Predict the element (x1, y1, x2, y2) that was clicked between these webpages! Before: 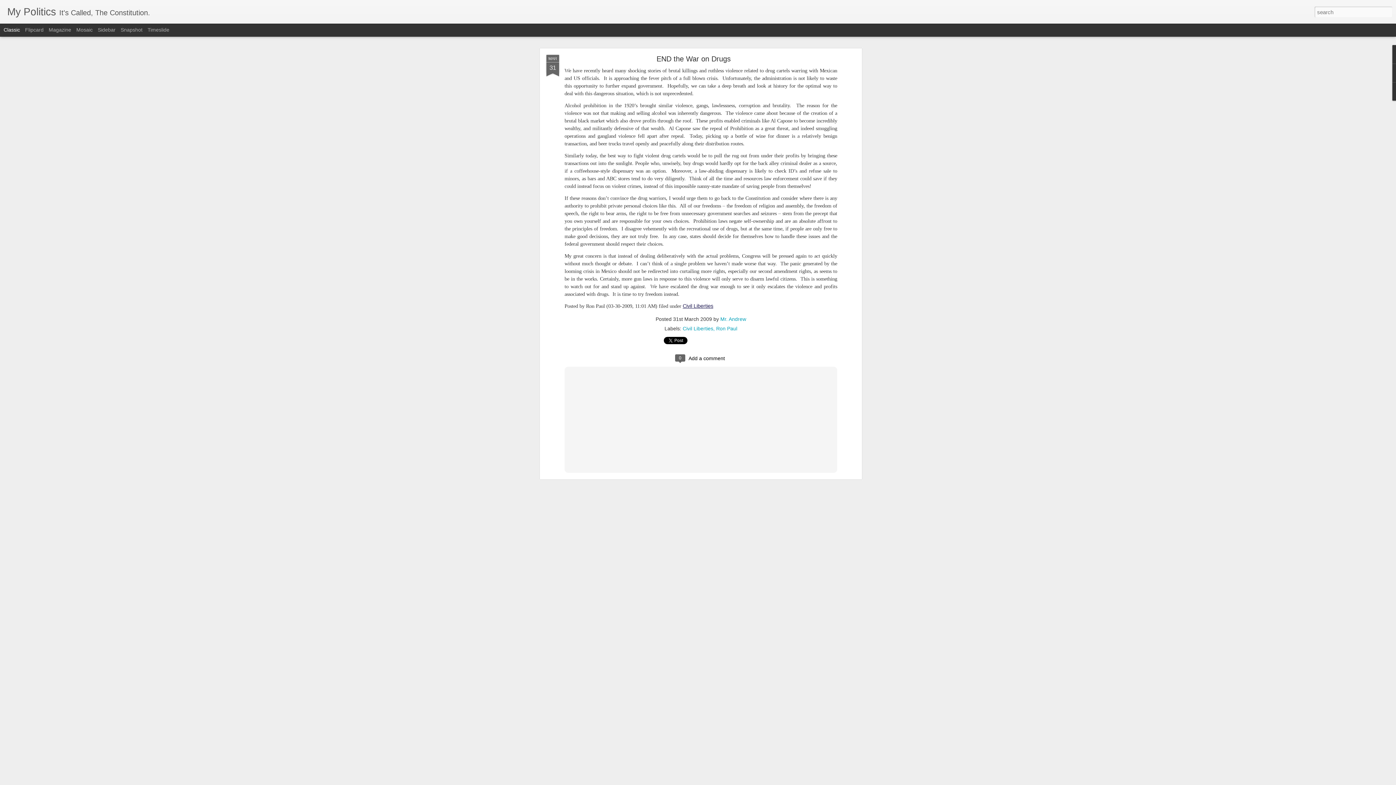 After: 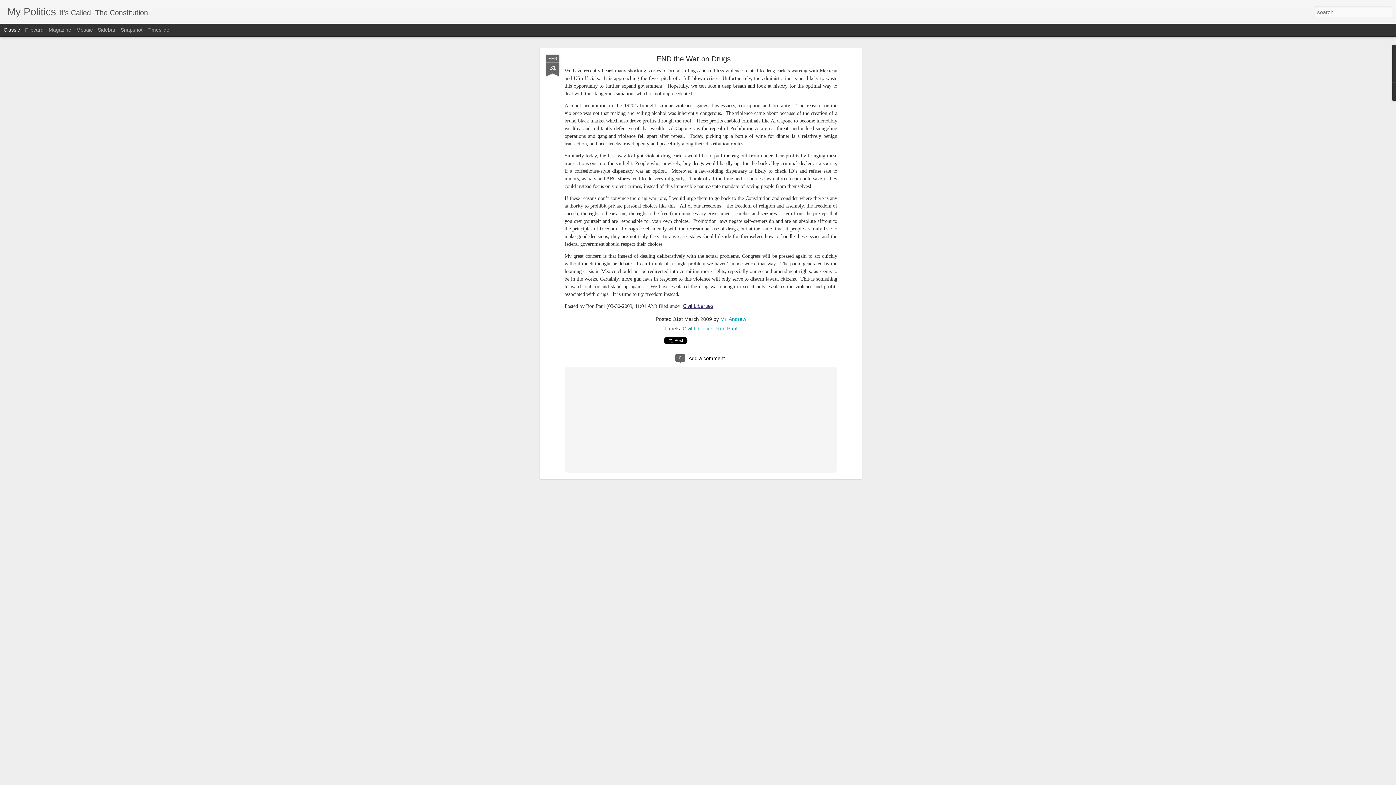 Action: label: Classic bbox: (3, 26, 20, 32)